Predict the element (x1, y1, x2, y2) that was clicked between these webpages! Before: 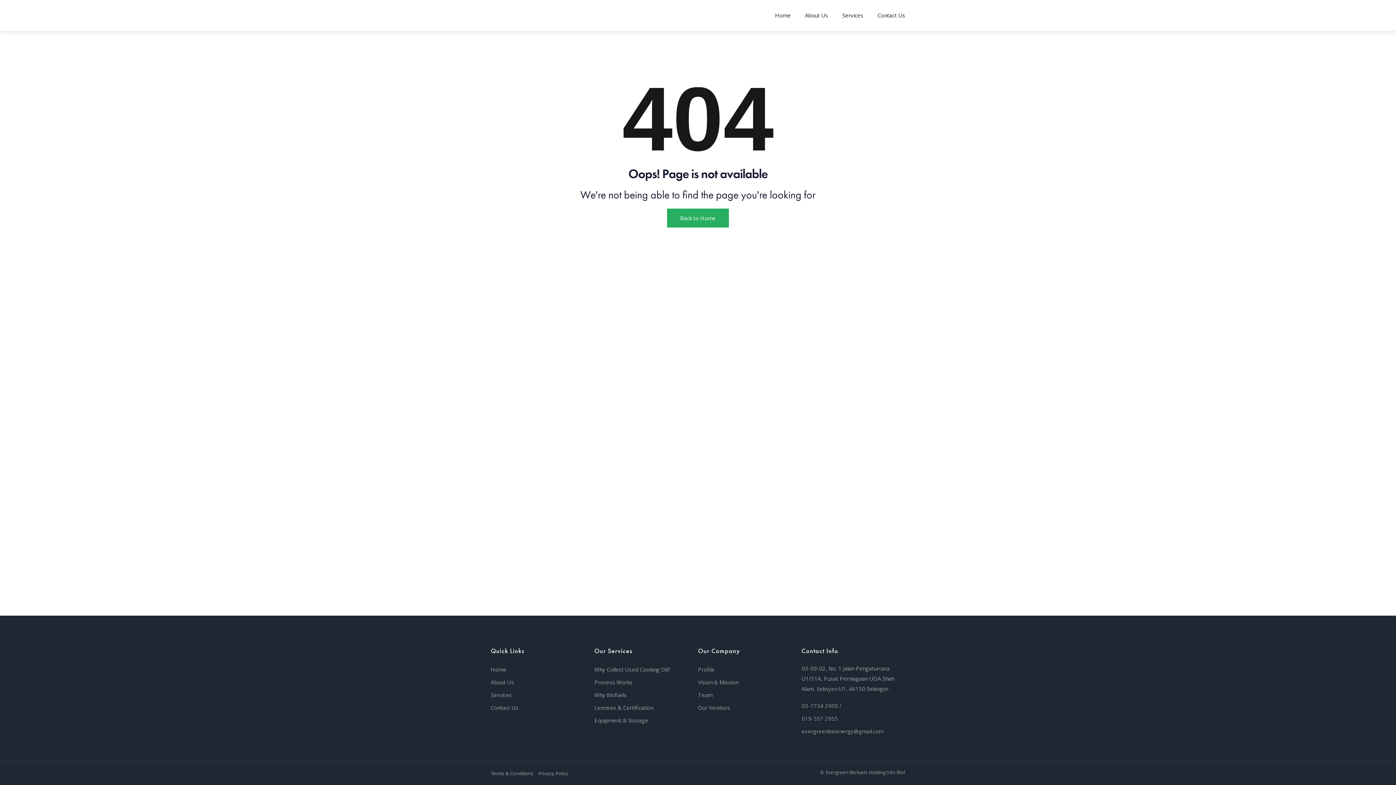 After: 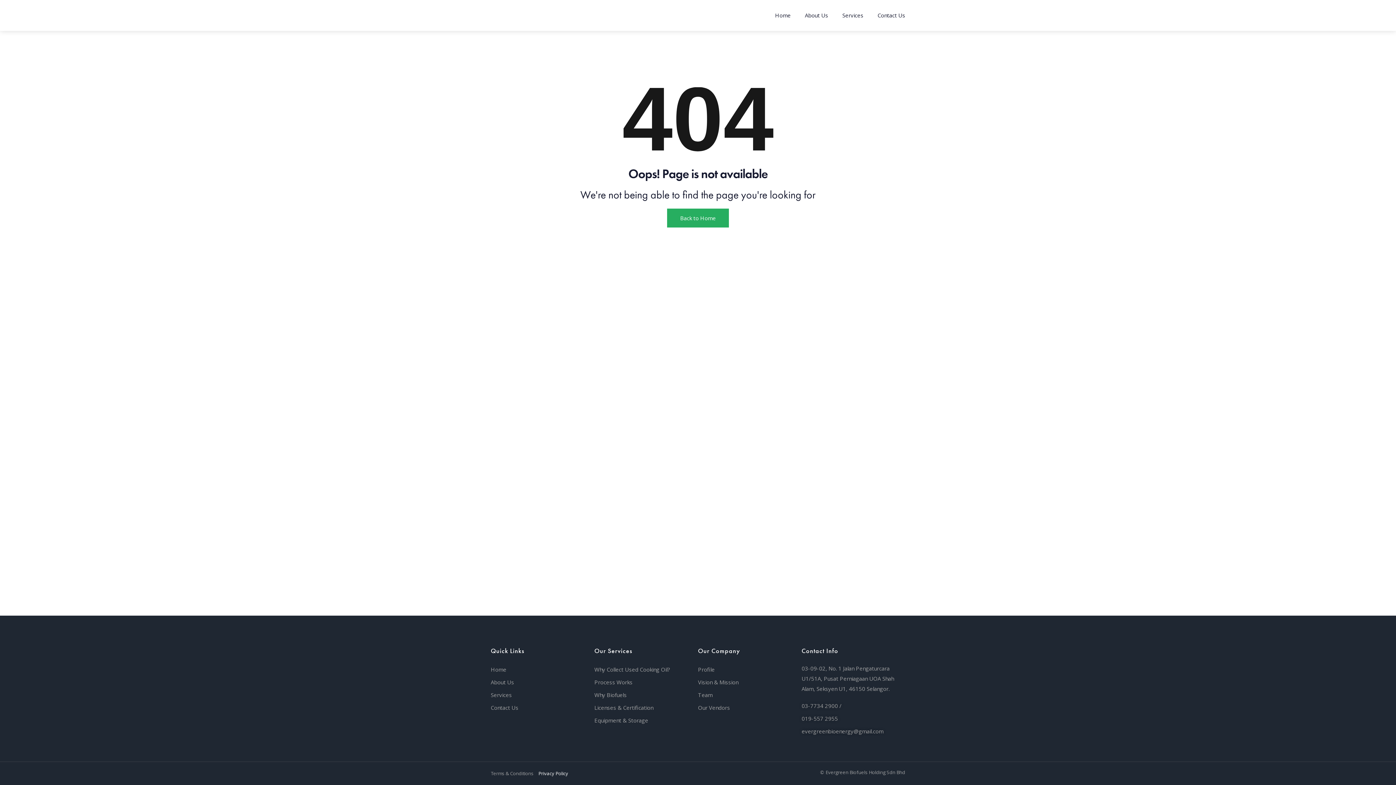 Action: label: Privacy Policy bbox: (538, 770, 568, 777)